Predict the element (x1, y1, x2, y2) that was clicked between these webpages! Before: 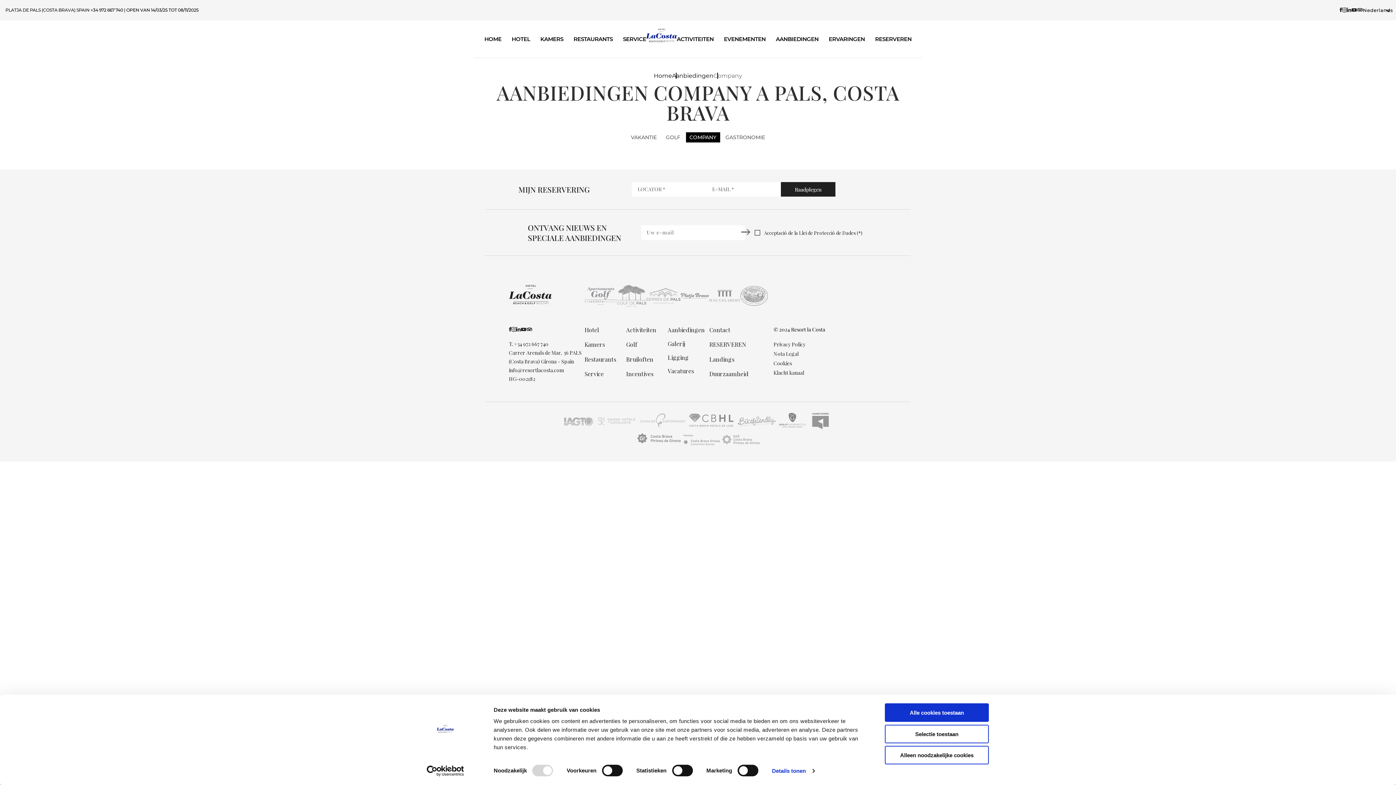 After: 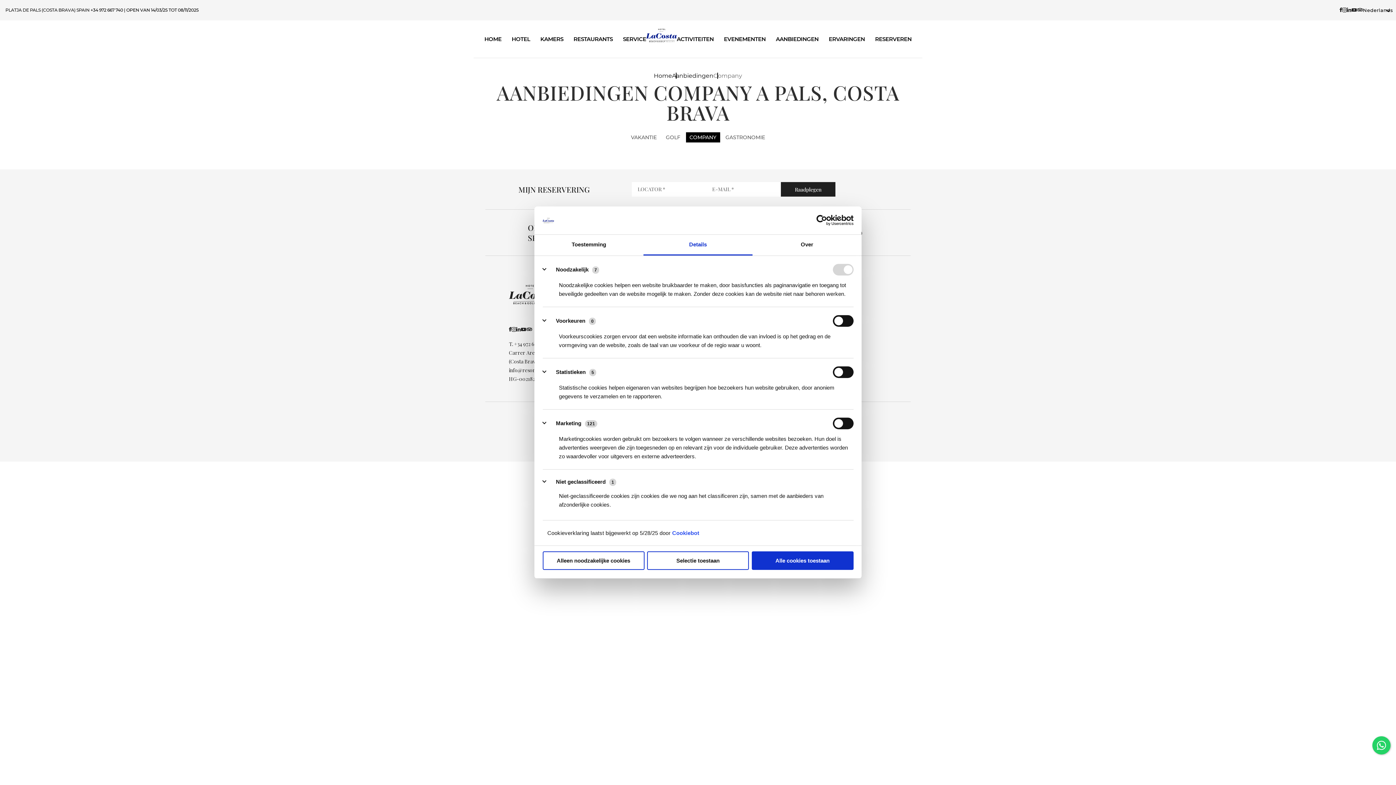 Action: label: Details tonen bbox: (772, 765, 814, 776)